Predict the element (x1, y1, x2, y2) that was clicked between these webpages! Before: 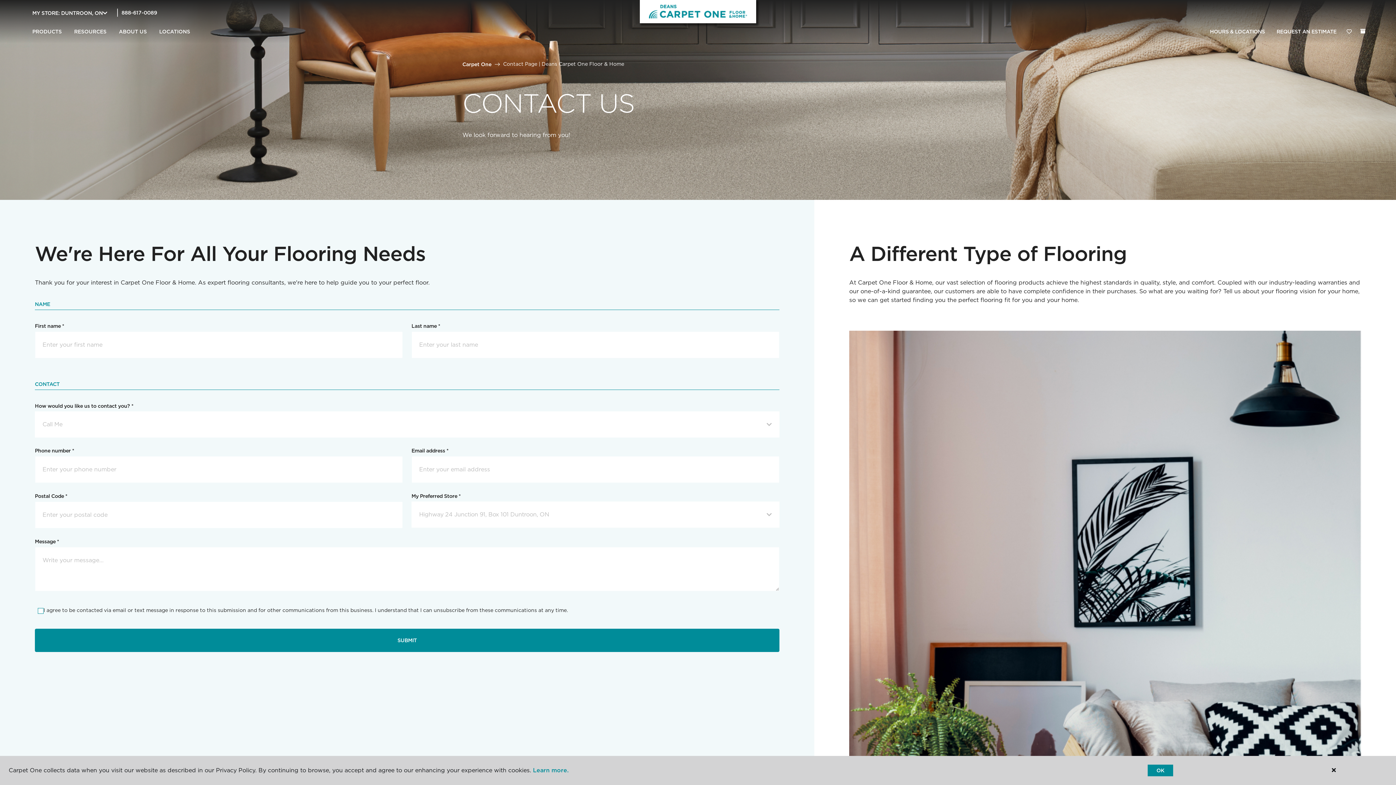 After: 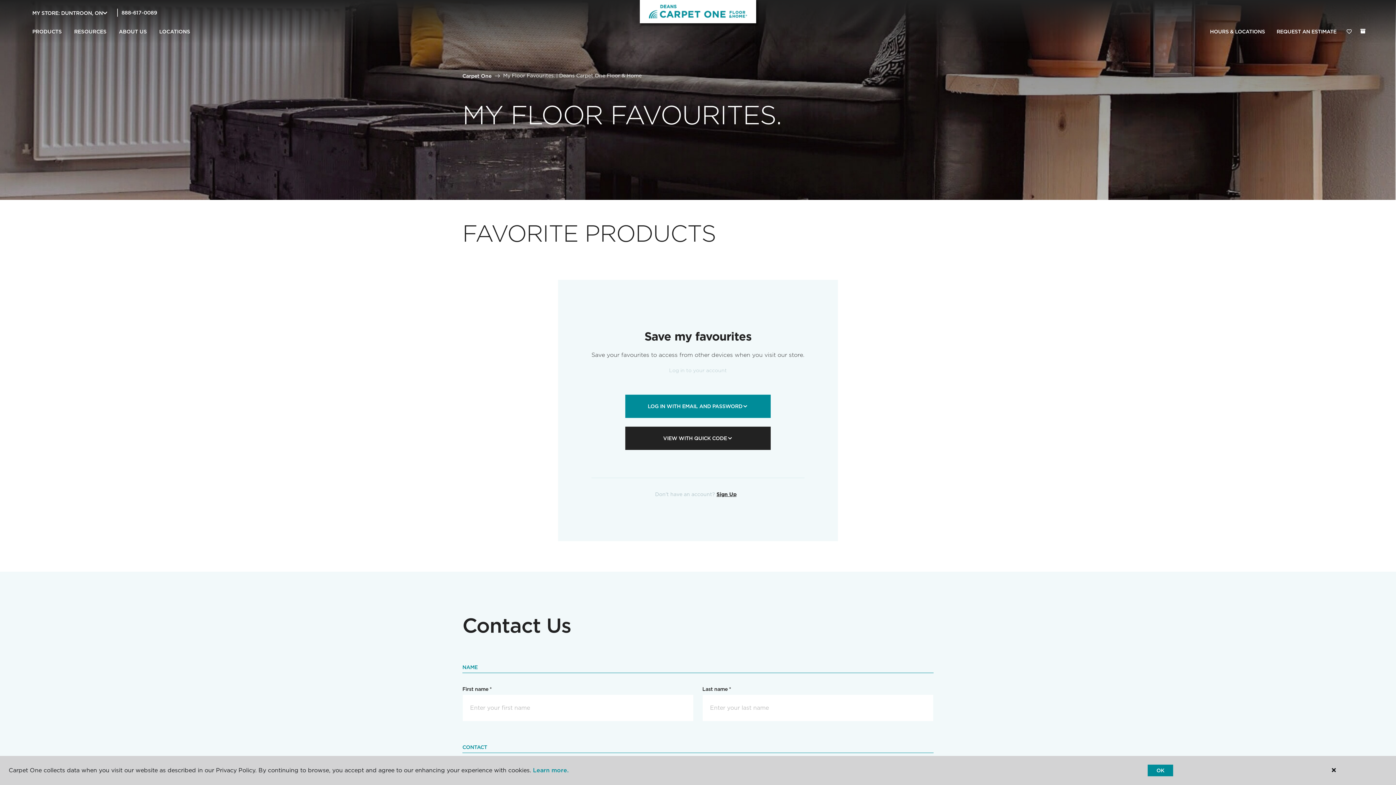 Action: label: Favourites bbox: (1342, 24, 1356, 39)